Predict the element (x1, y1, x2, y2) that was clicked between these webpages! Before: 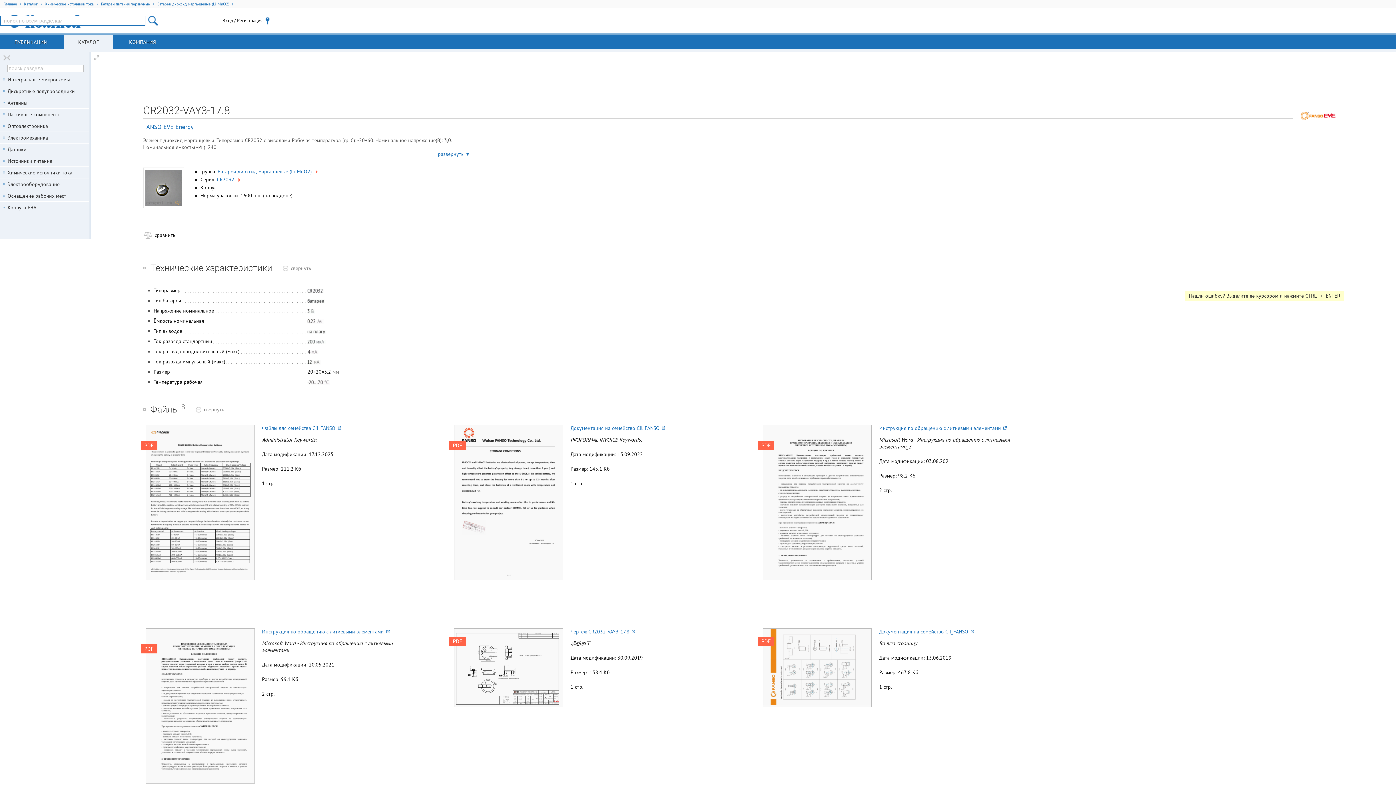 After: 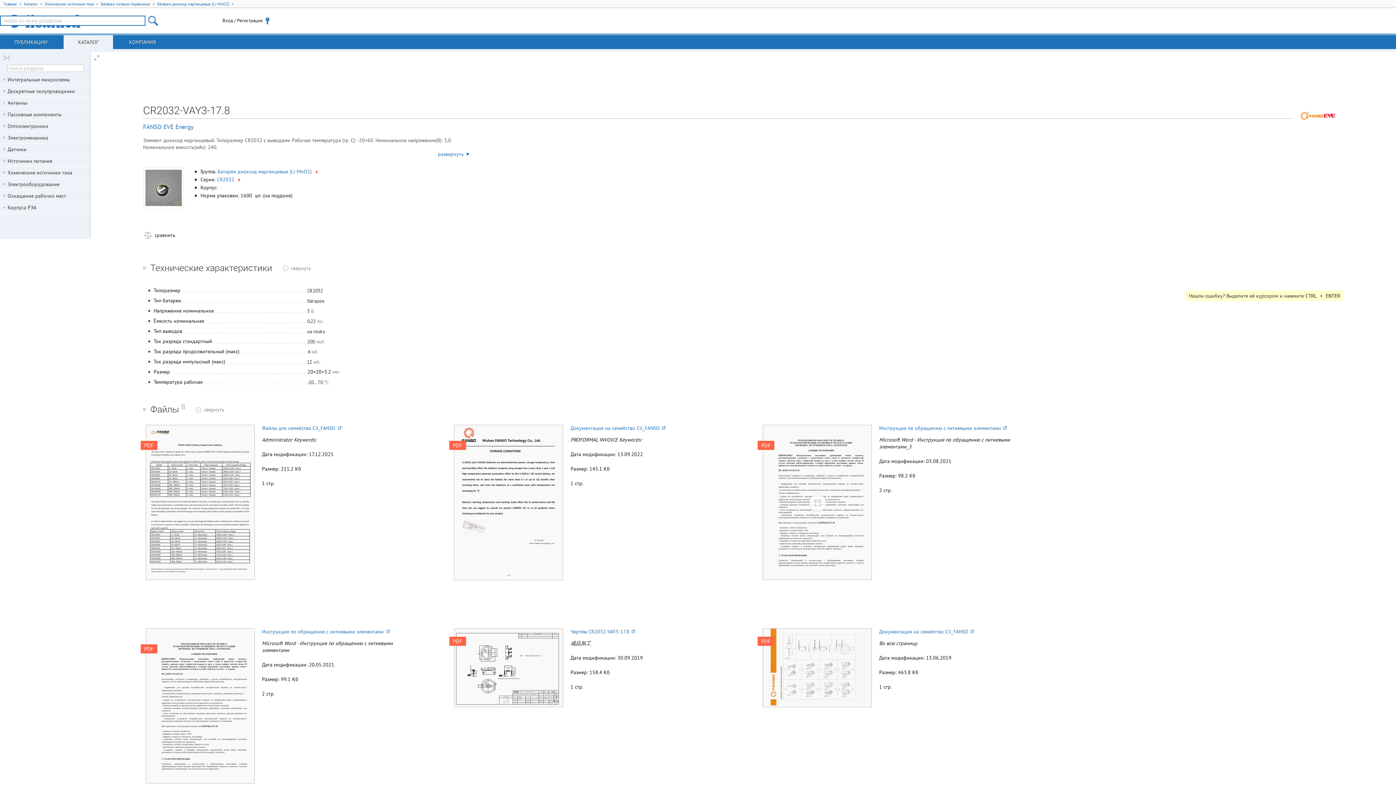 Action: bbox: (763, 425, 872, 580) label: ТРЕБОВАНИЯ БЕЗОПАСНОСТИ, ПРАВИЛА ТРАНСПОРТИРОВАНИЯ, ХРАНЕНИЯ И ЭКСПЛУАТАЦИИ ЛИТИЕВЫХ ИСТОЧНИКОВ ТОКА (ЭЛЕМЕНТЫ) 1.ОБЩИЕ ПОЛОЖЕНИЯ ВНИМАНИЕ! Невыполнение настоящих требований может вызвать разгерметизацию элементов с выделением едких газов и жидкости (хлористый тионил, диоксид серы, хлористый водород и пр.), а также выброс частиц лития. В случае наличия неблагоприятных условий нарушение настоящих правил может привести к воспламенению элемента, в особо тяжелых случаях - к взрыву. НЕ ДОПУСКАЕТСЯ использовать элементы в аппаратуре, приборах и других потребителях электрической энергии, если не обеспечиваются требования правил безопасности: - напряжение для питания потребителей электрической энергии не соответствует параметрам элемента; - не допускается параллельное соединение нескольких элементов, имеющих различную степень заряженности; - разряд на потребителя электрической энергии до напряжения ниже ограниченного правилами эксплуатации элемента категорически не допускается; - режимы разряда не предусмотрены правилами эксплуатации элемента; - значения внешних воздействующих факторов превышают значения, допустимые для элемента; - место установки не обеспечивает надежное крепление элемента, предусмотренное его конструкцией; - контактные устройства потребителей электрической энергии не соответствуют конструкции выводов элемента и не обеспечивают надежность соединения. При хранении и эксплуатации элементов ЗАПРЕЩАЕТСЯ: - замыкать элемент накоротко; - разряжать элемент ниже 1,0 В; - заряжать элемент от внешнего источника; - нагревать элемент выше температуры, для которой он сконструирован (согласно требований изготовителя элемента); - подвергать элемент воздействию открытого огня; - производить действия, разрушающие элемент. - содержать элемент в условиях температуры окружающей среды выше значений, указанных в технической документации и/или на корпусе элемента. 2. ТРАНСПОРТИРОВАНИЕ Элементы, упакованные в соответствии с требованиями, настоящих условий транспортируют всеми видами транспорта без ограничения скорости и высоты, с учетом требований, установленных для отдельных видов транспорта. 
PDF